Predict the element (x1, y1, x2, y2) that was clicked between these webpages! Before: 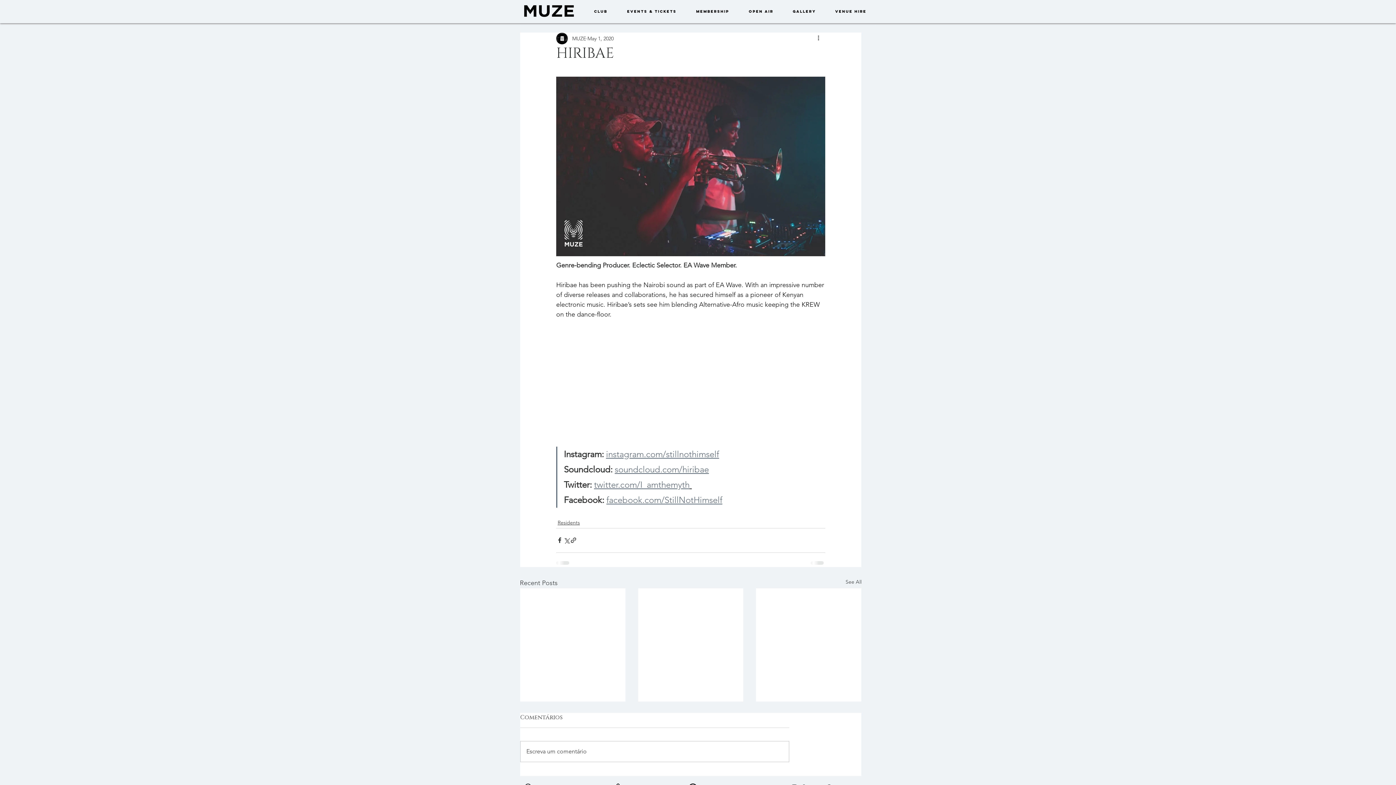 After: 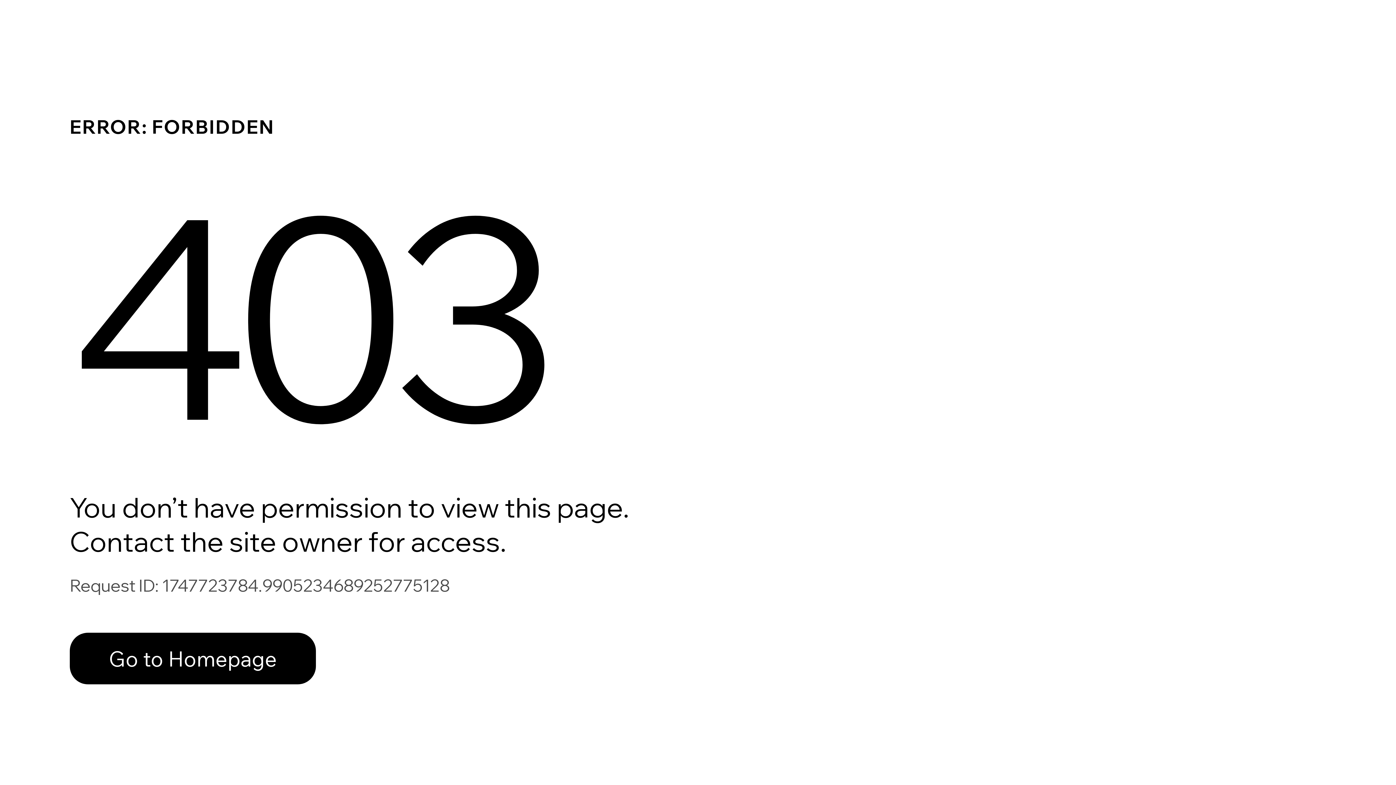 Action: bbox: (572, 34, 586, 42) label: MUZE